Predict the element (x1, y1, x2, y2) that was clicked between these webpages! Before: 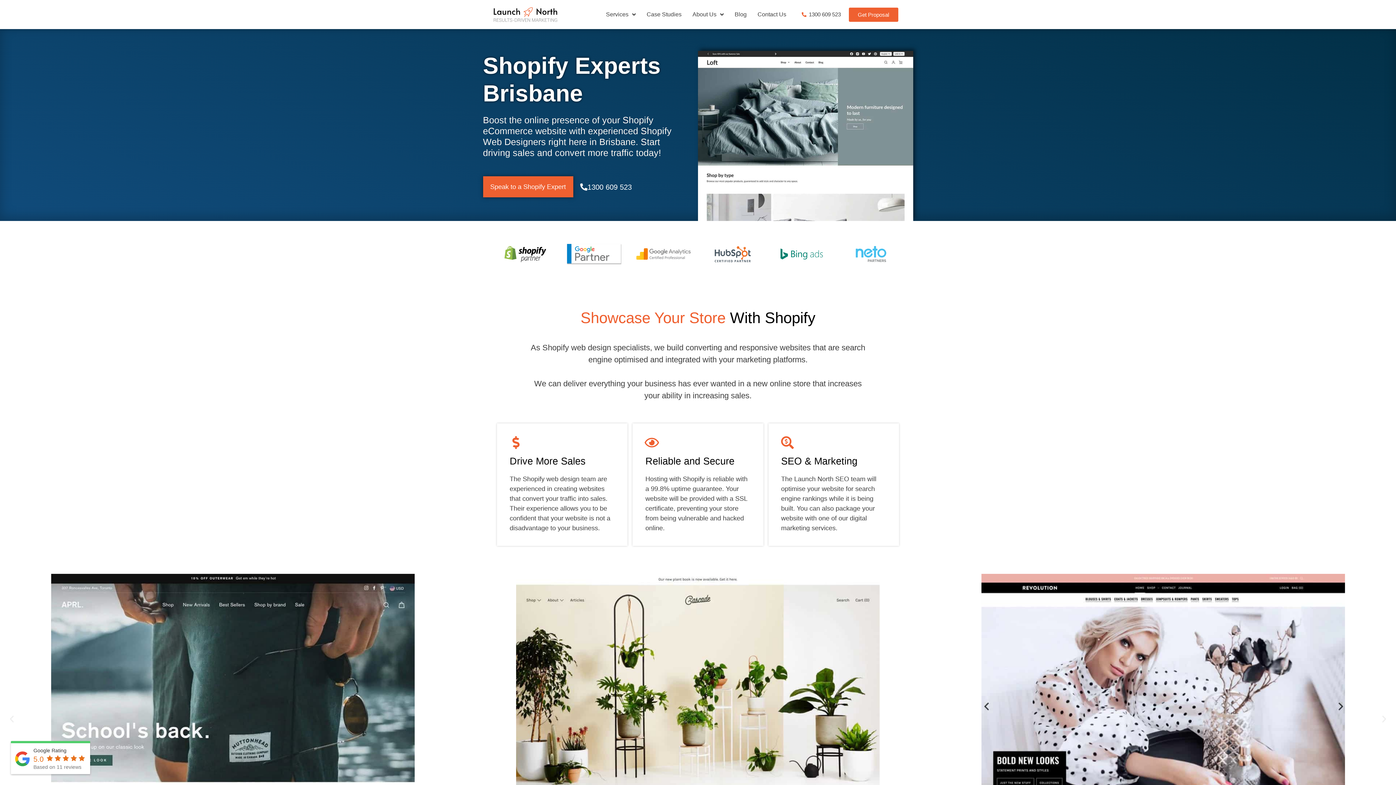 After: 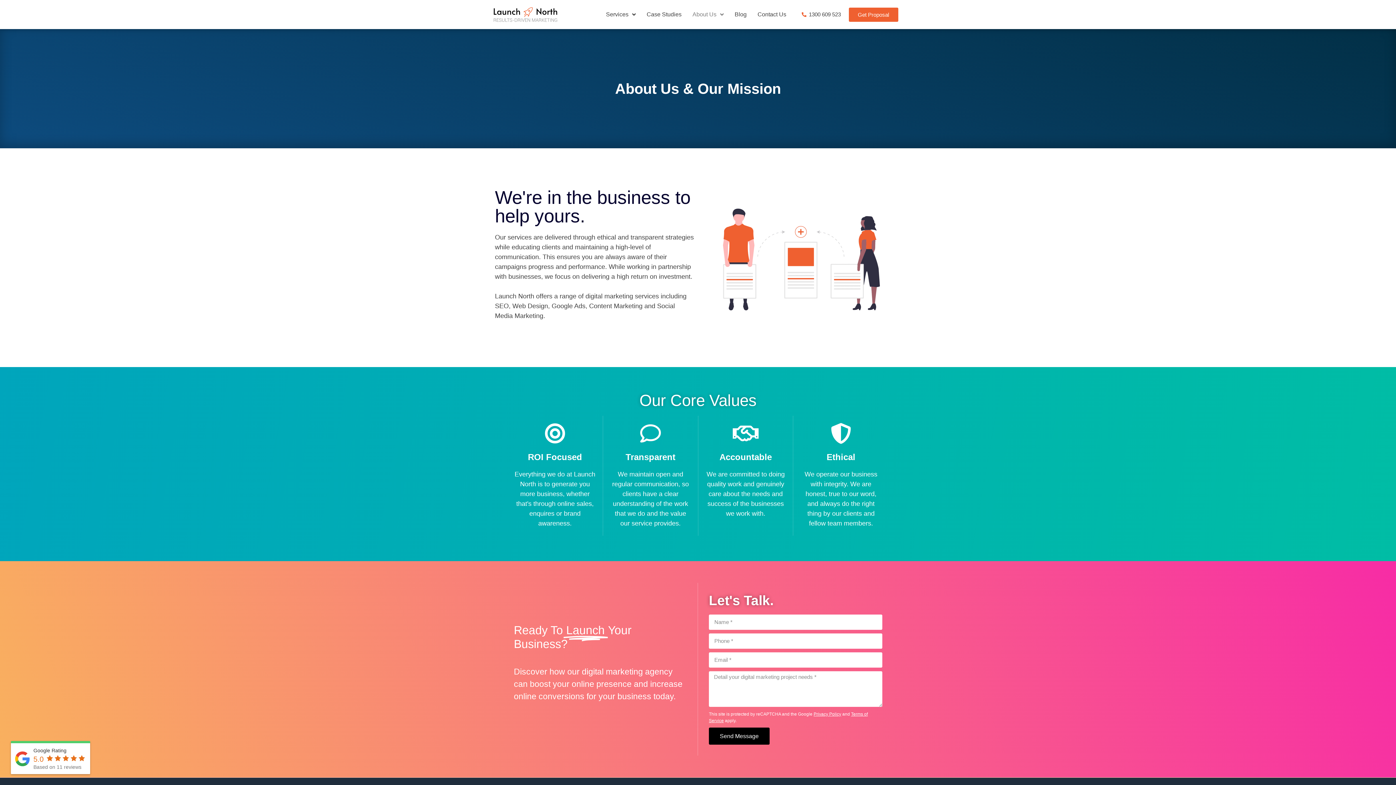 Action: bbox: (687, 10, 729, 18) label: About Us